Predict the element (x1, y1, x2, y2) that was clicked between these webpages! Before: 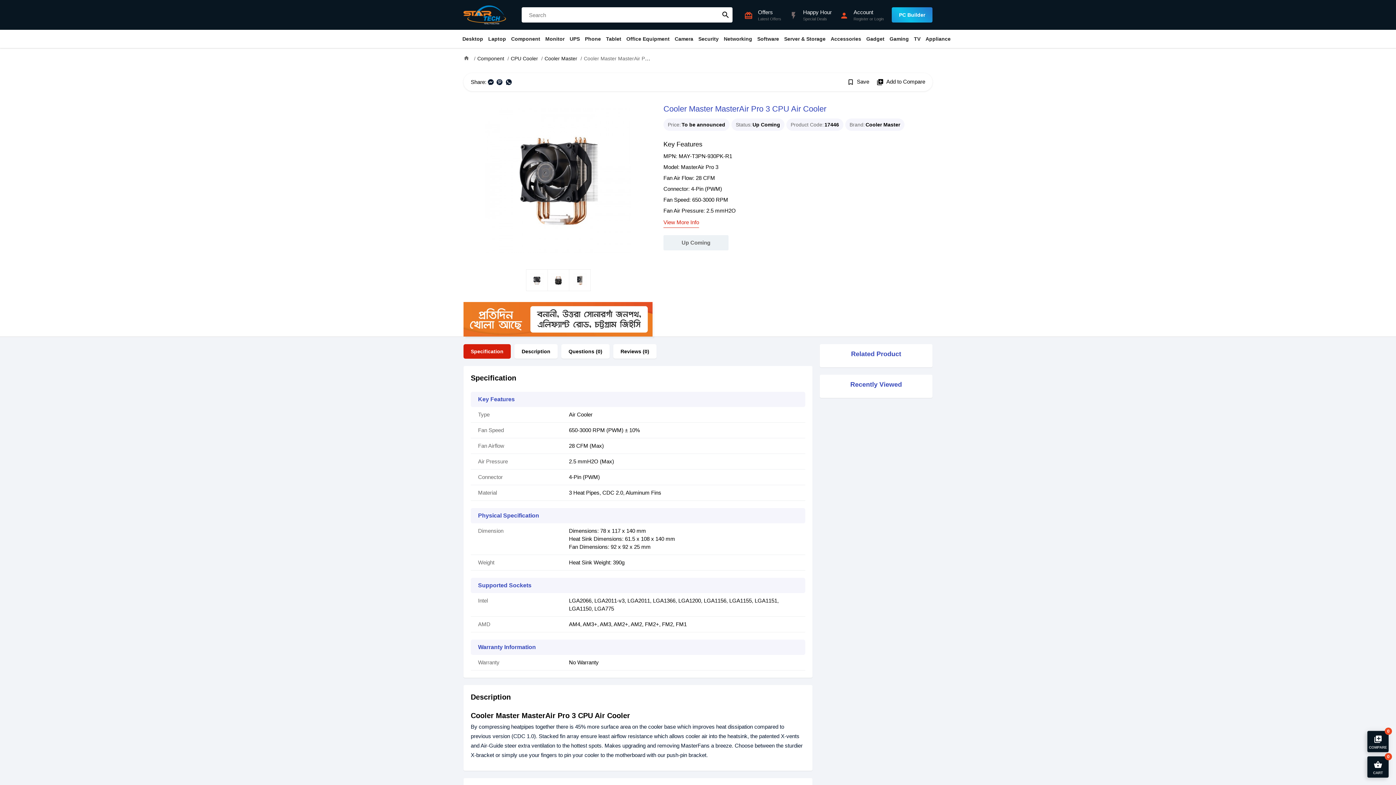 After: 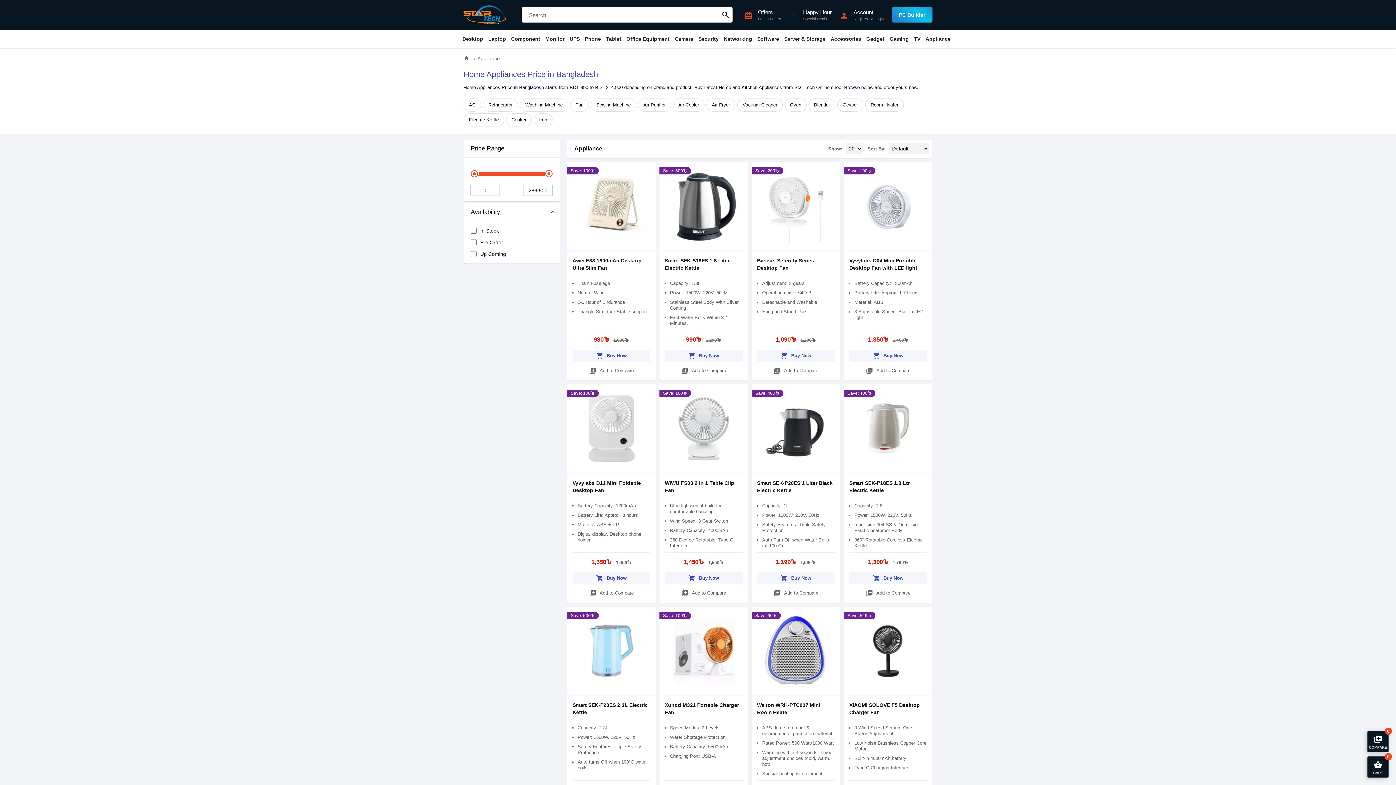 Action: label: Appliance bbox: (923, 29, 953, 48)